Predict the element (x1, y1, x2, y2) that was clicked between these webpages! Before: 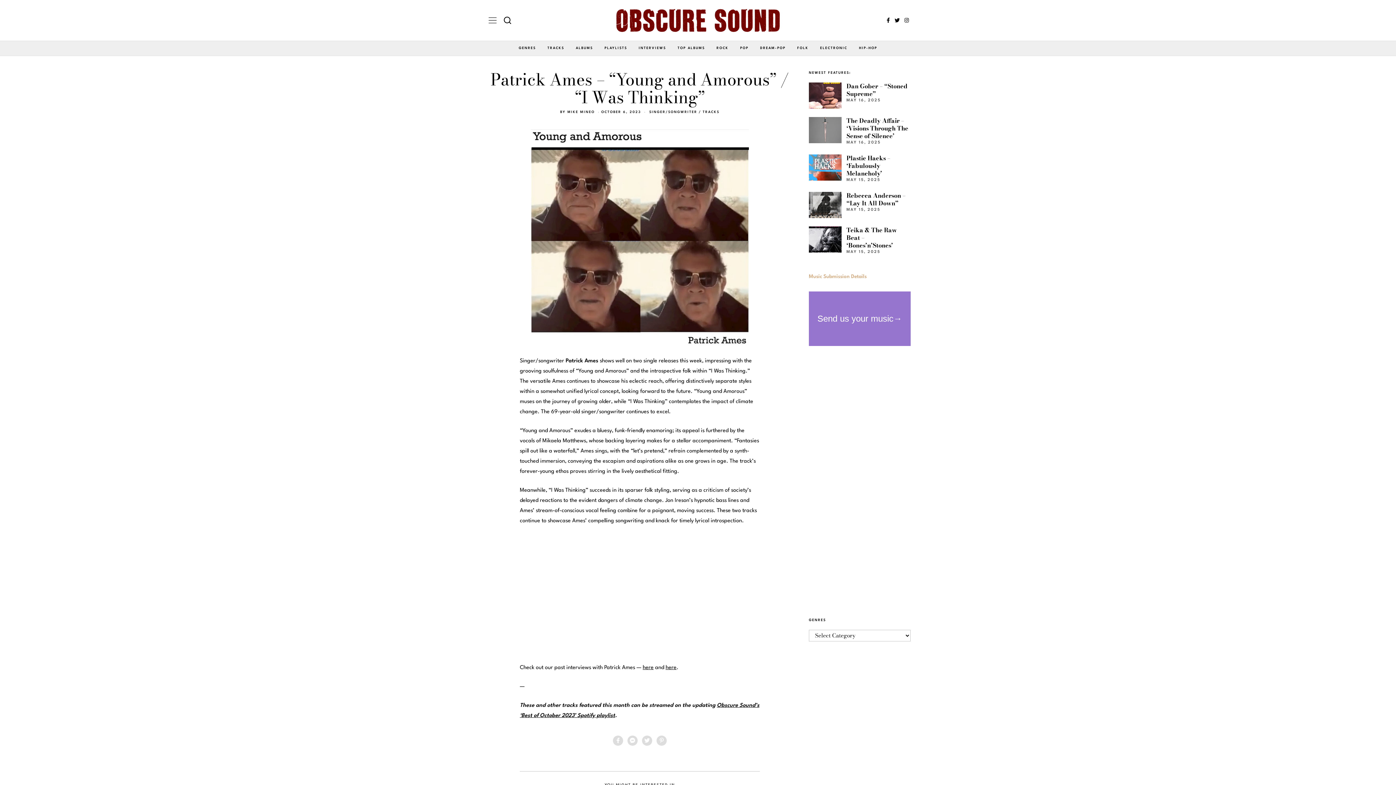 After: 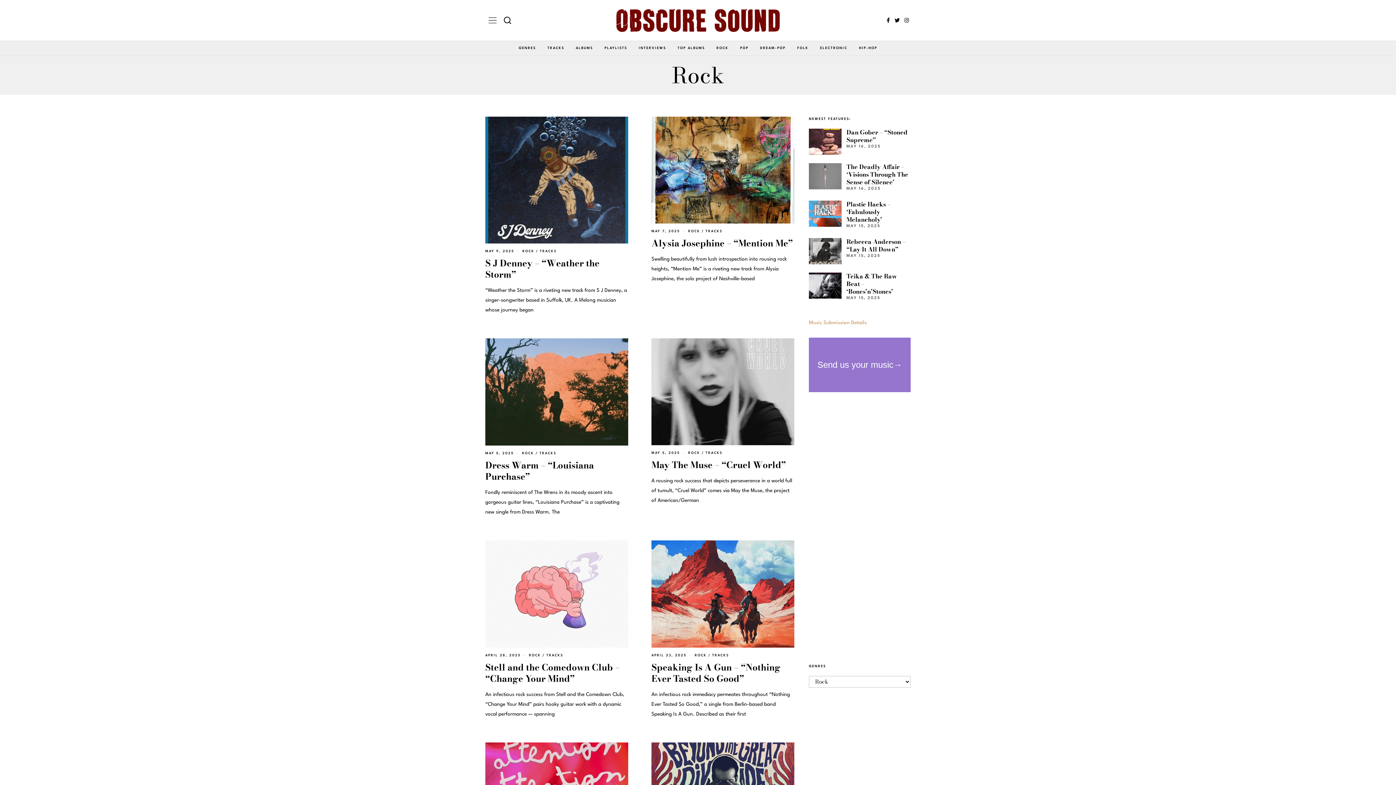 Action: bbox: (711, 40, 733, 55) label: ROCK